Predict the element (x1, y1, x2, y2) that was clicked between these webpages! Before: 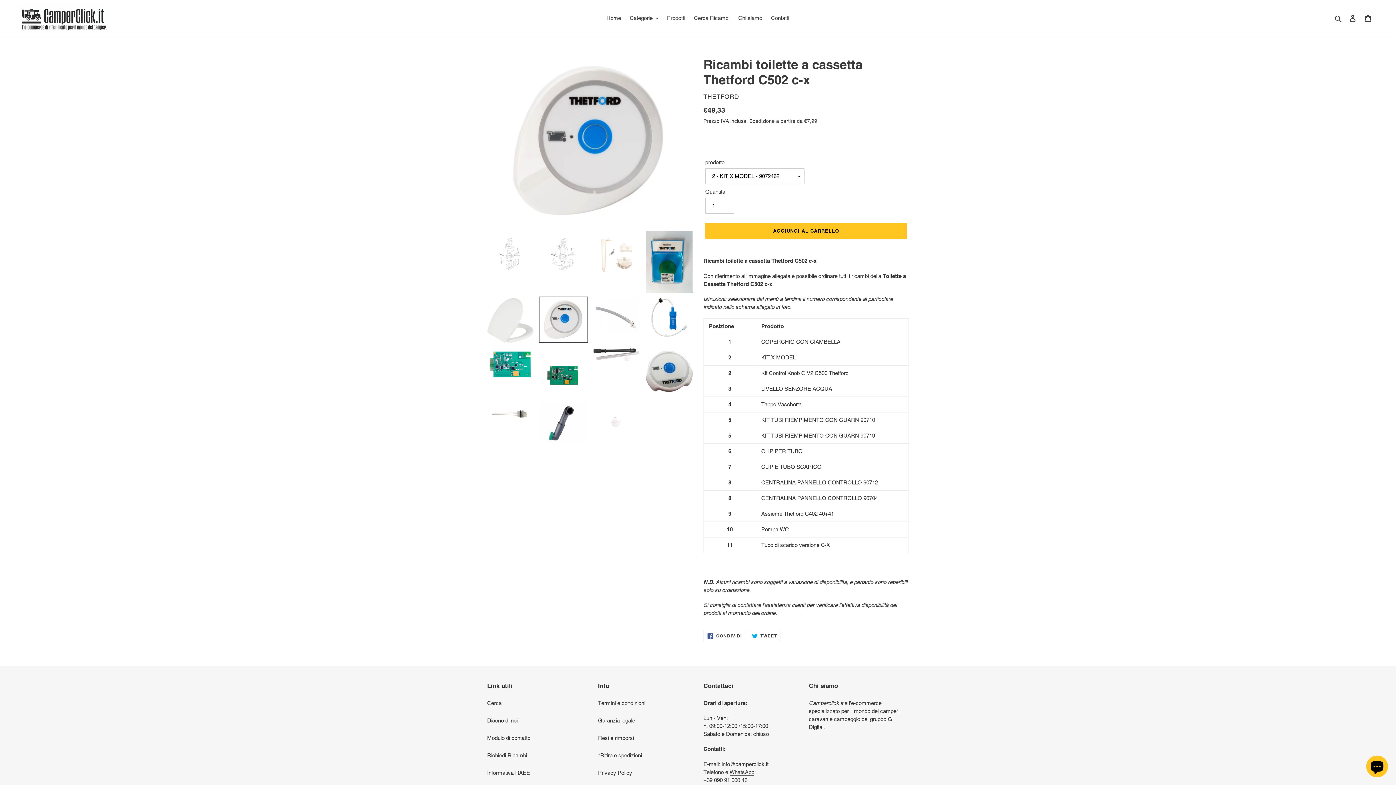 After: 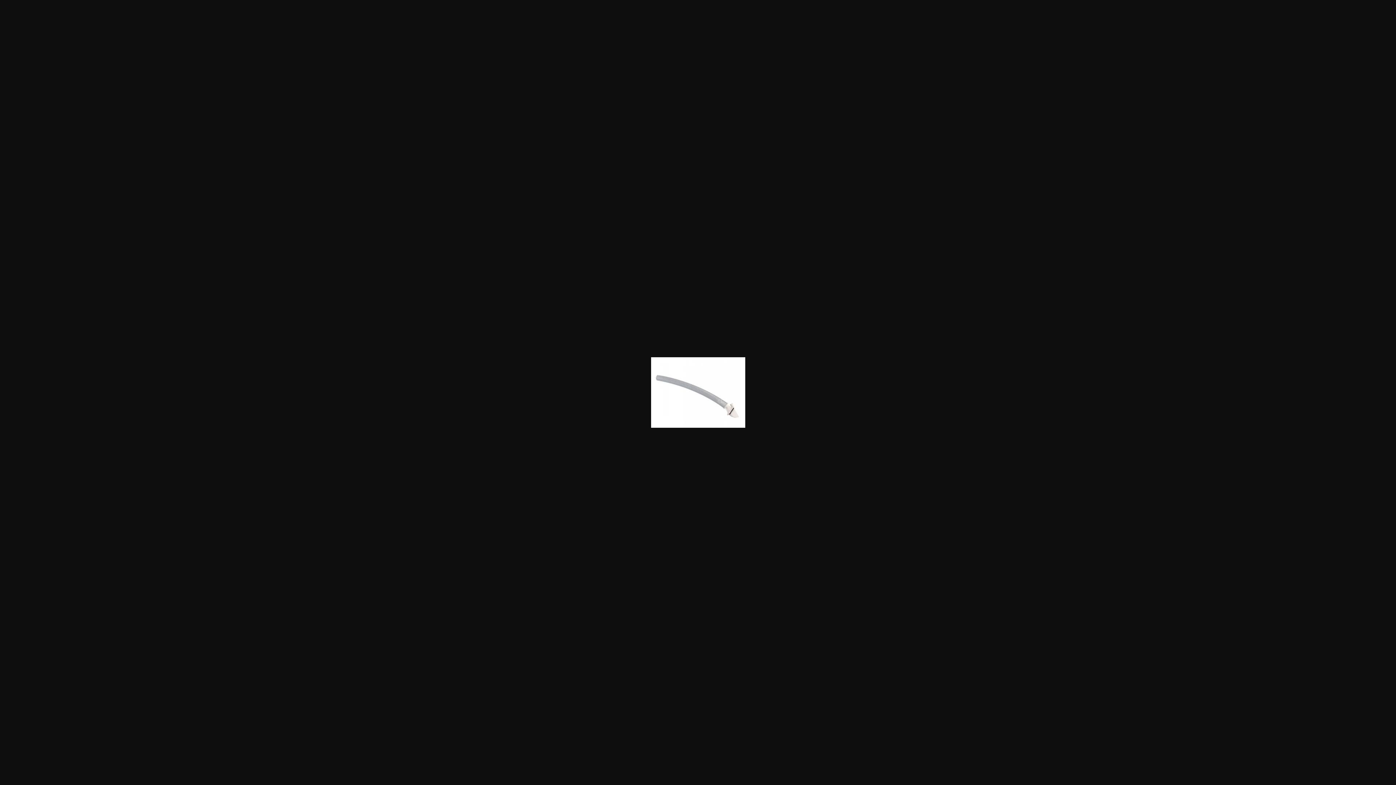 Action: bbox: (591, 296, 641, 334)